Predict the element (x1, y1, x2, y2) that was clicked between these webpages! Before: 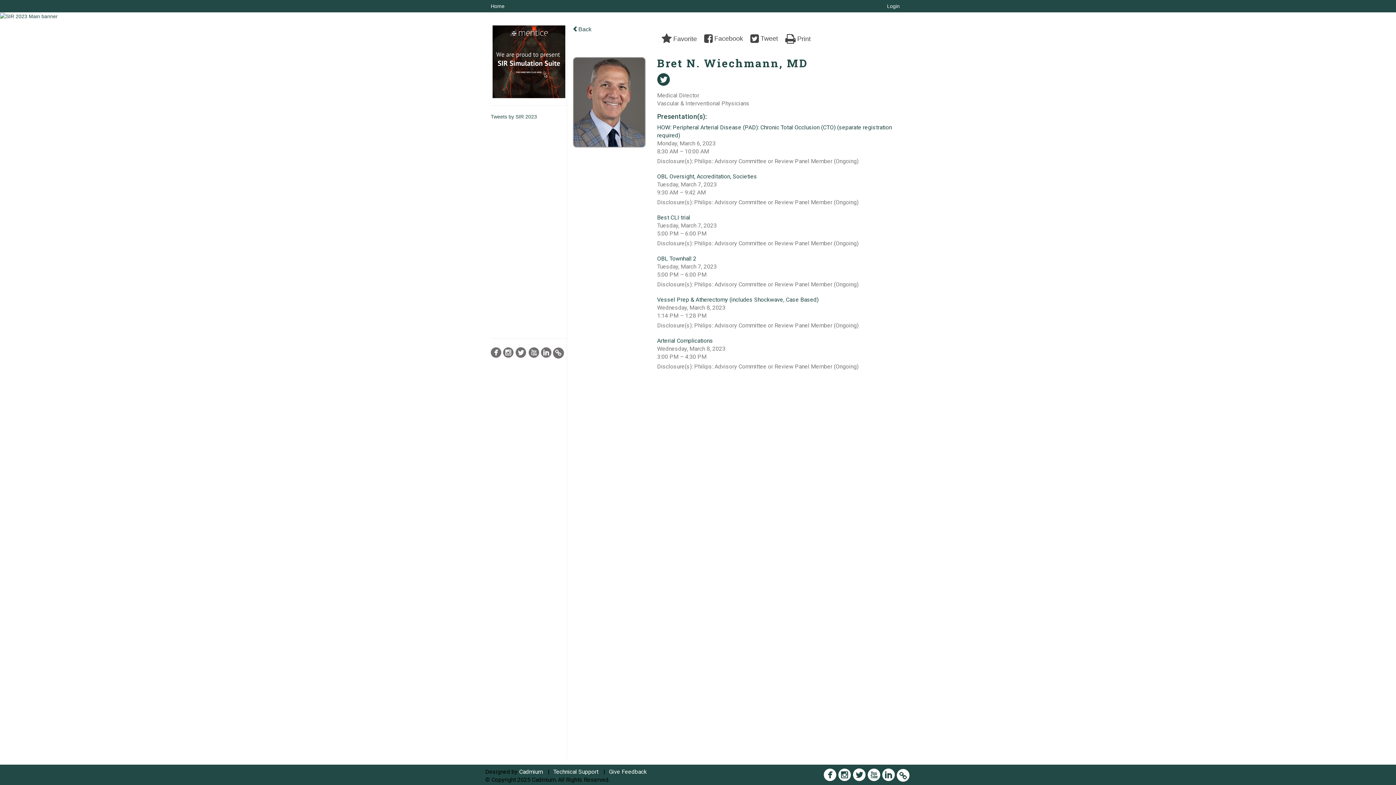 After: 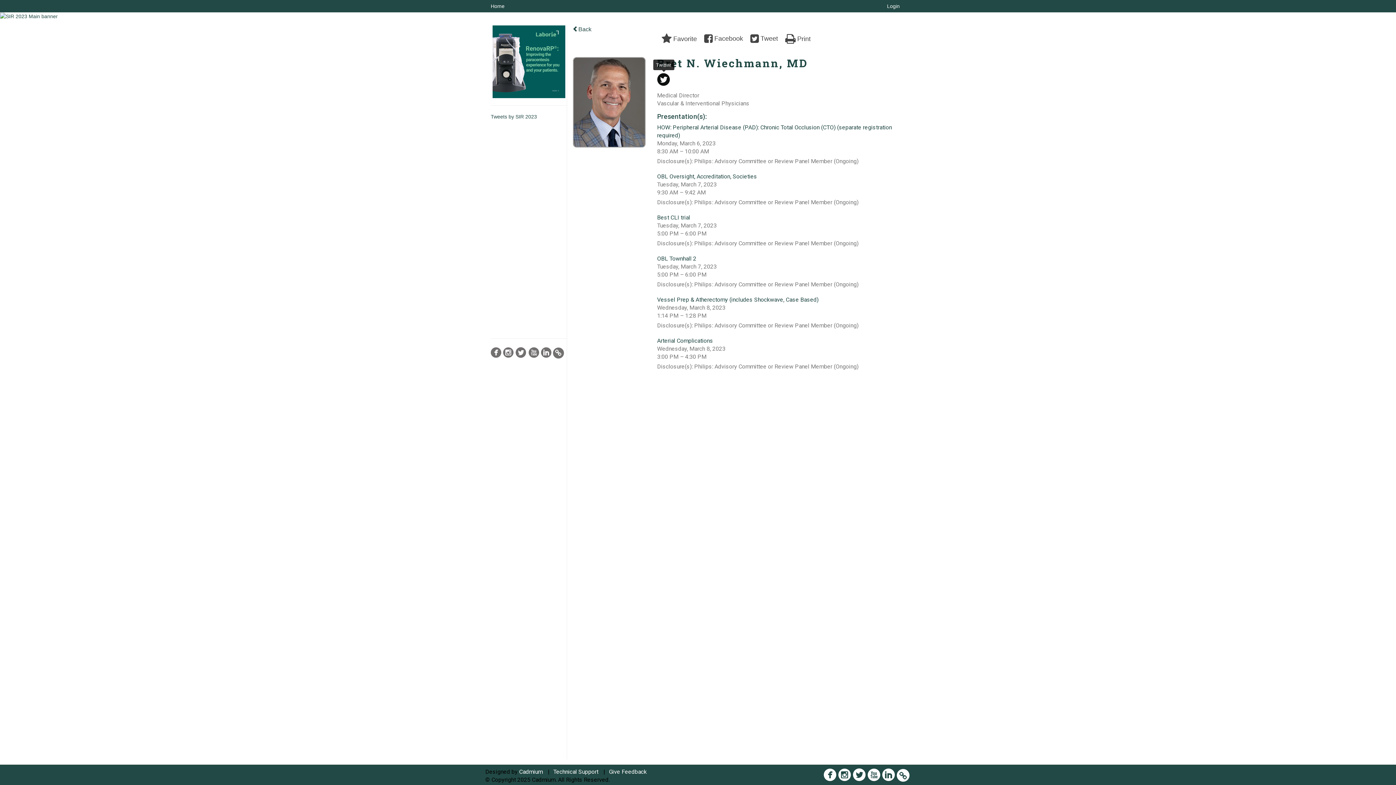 Action: bbox: (657, 72, 670, 88)